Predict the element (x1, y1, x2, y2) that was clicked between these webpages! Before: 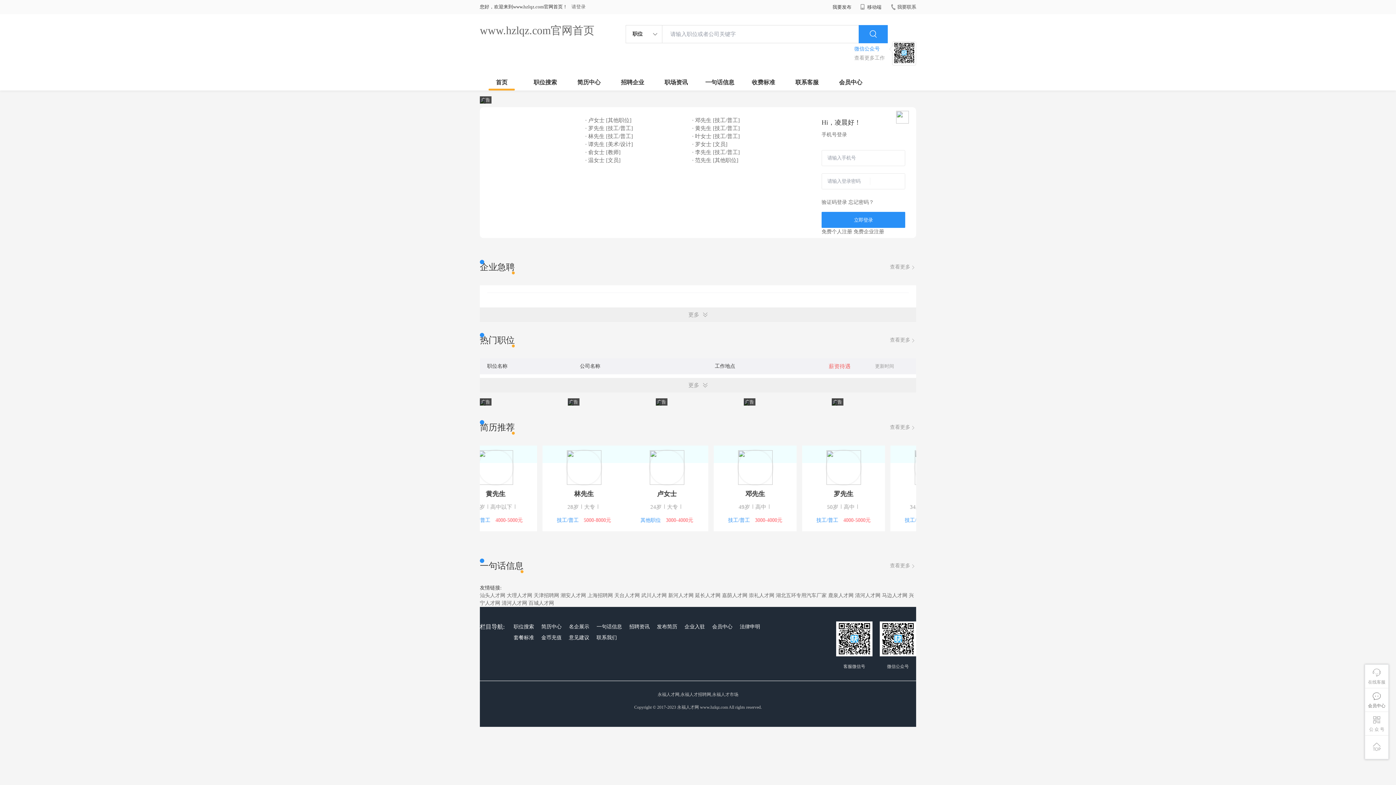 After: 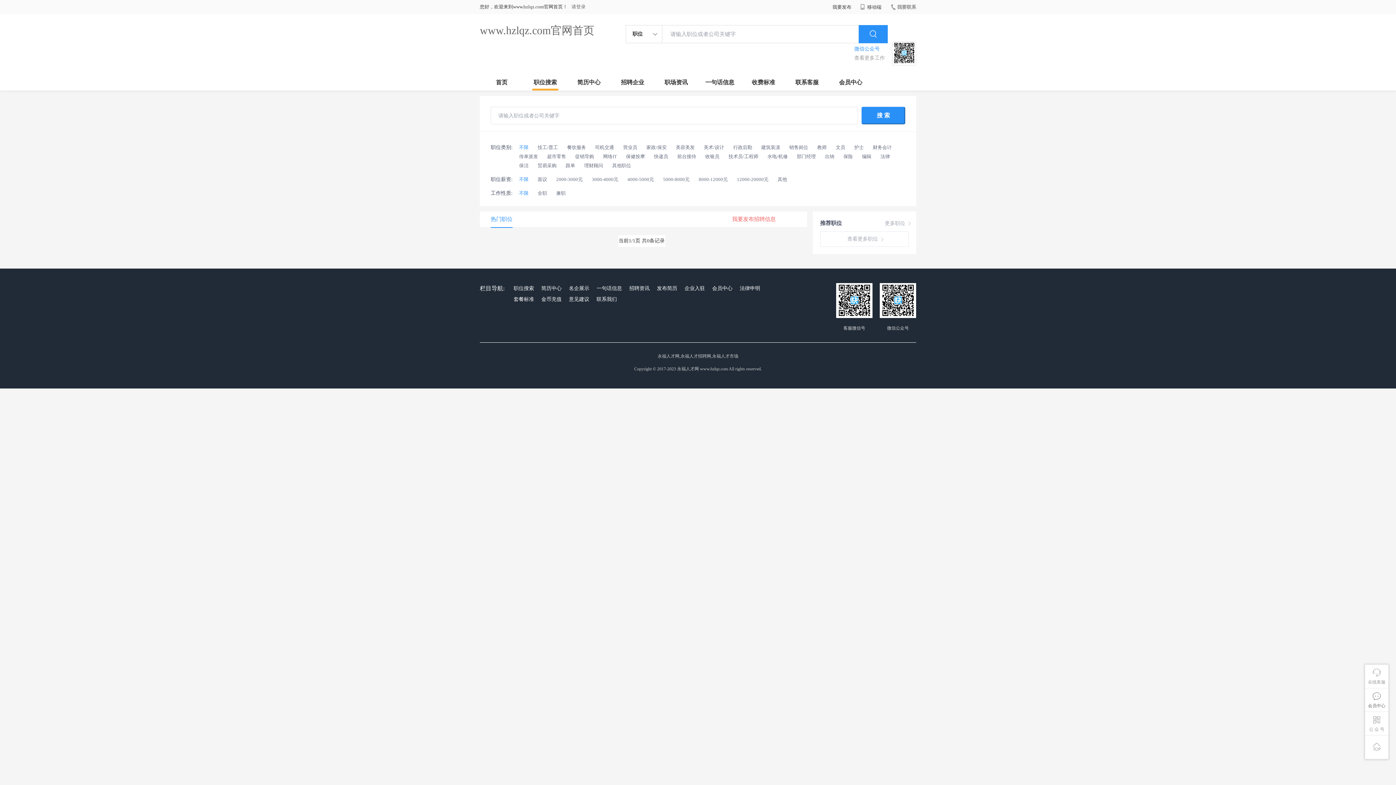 Action: bbox: (858, 25, 888, 43)